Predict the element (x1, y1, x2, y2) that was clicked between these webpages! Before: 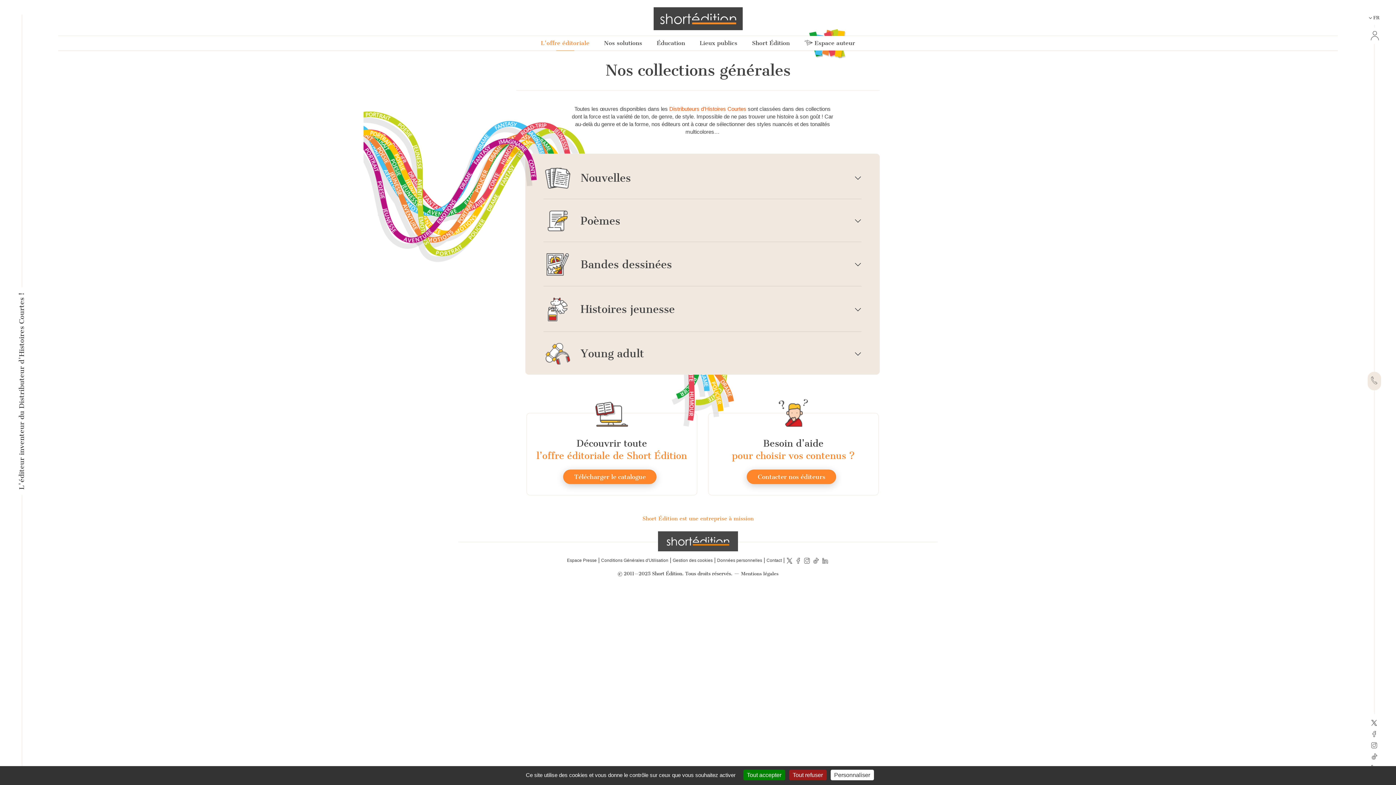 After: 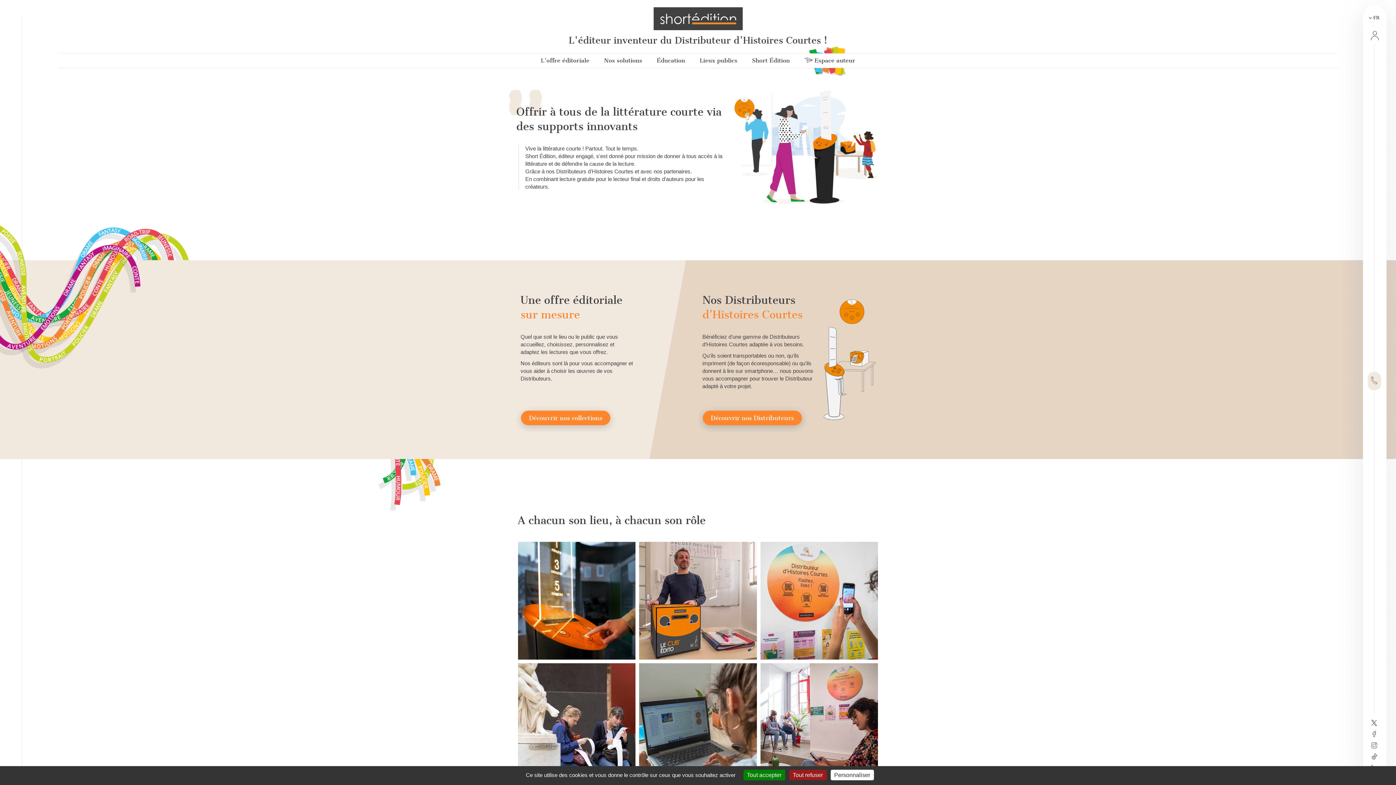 Action: bbox: (658, 531, 738, 551)